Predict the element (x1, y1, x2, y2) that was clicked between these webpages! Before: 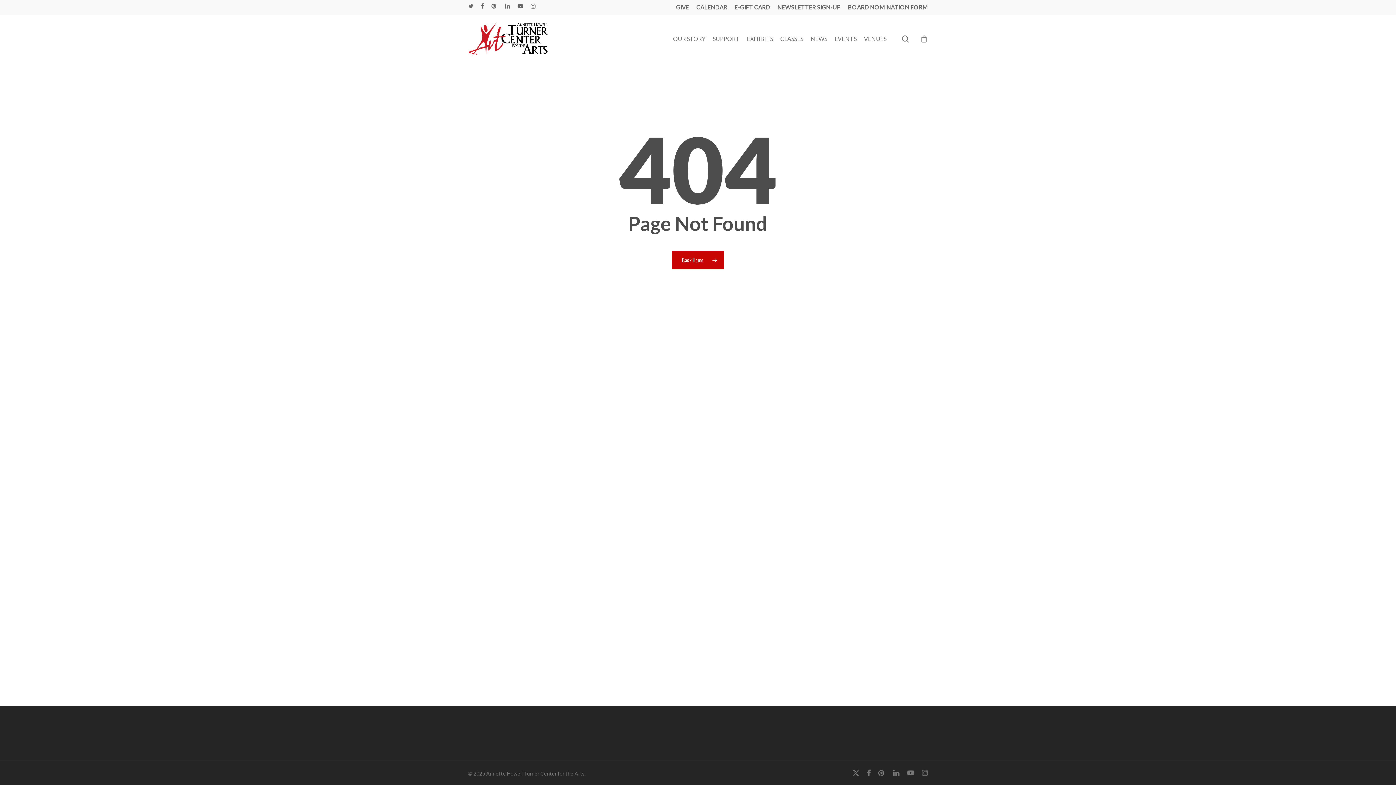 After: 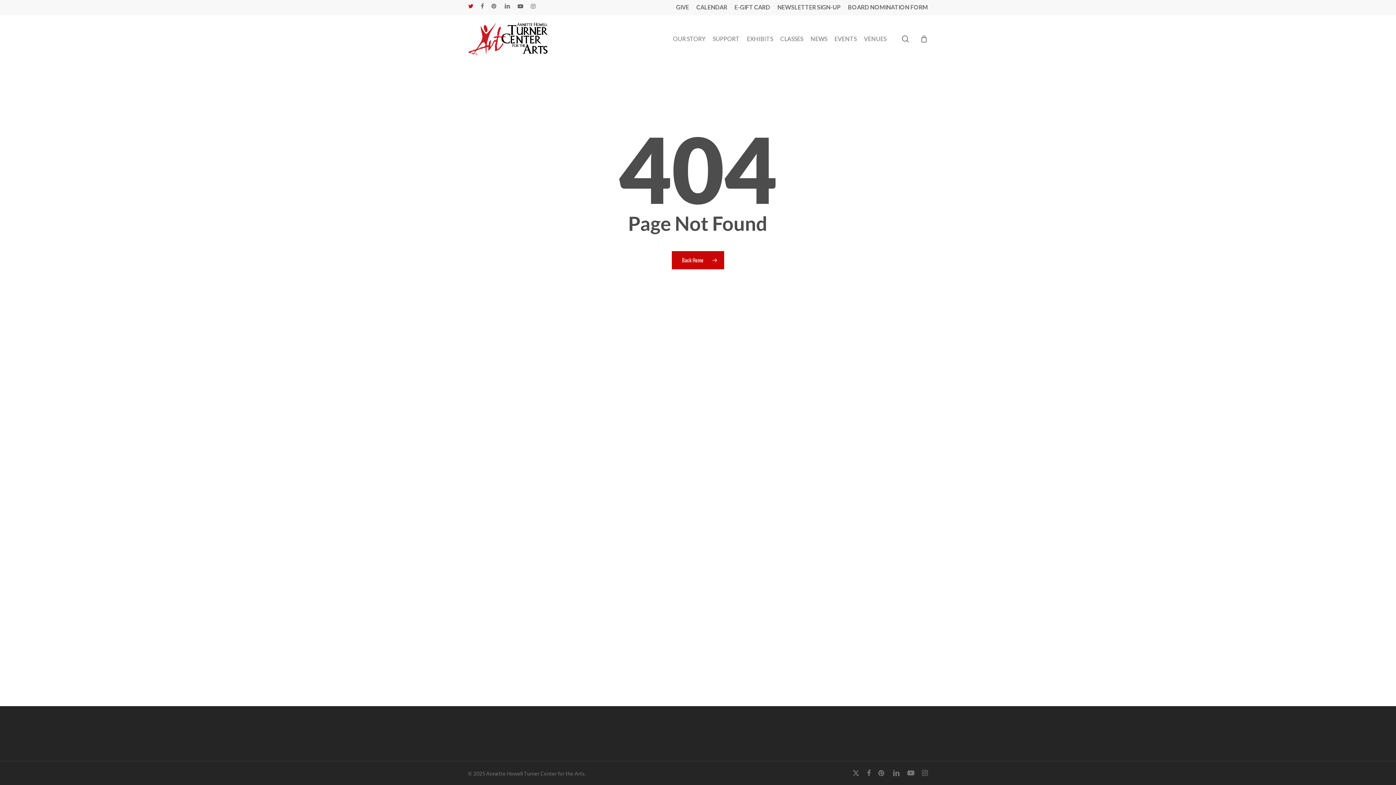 Action: label: TWITTER bbox: (468, 2, 473, 9)